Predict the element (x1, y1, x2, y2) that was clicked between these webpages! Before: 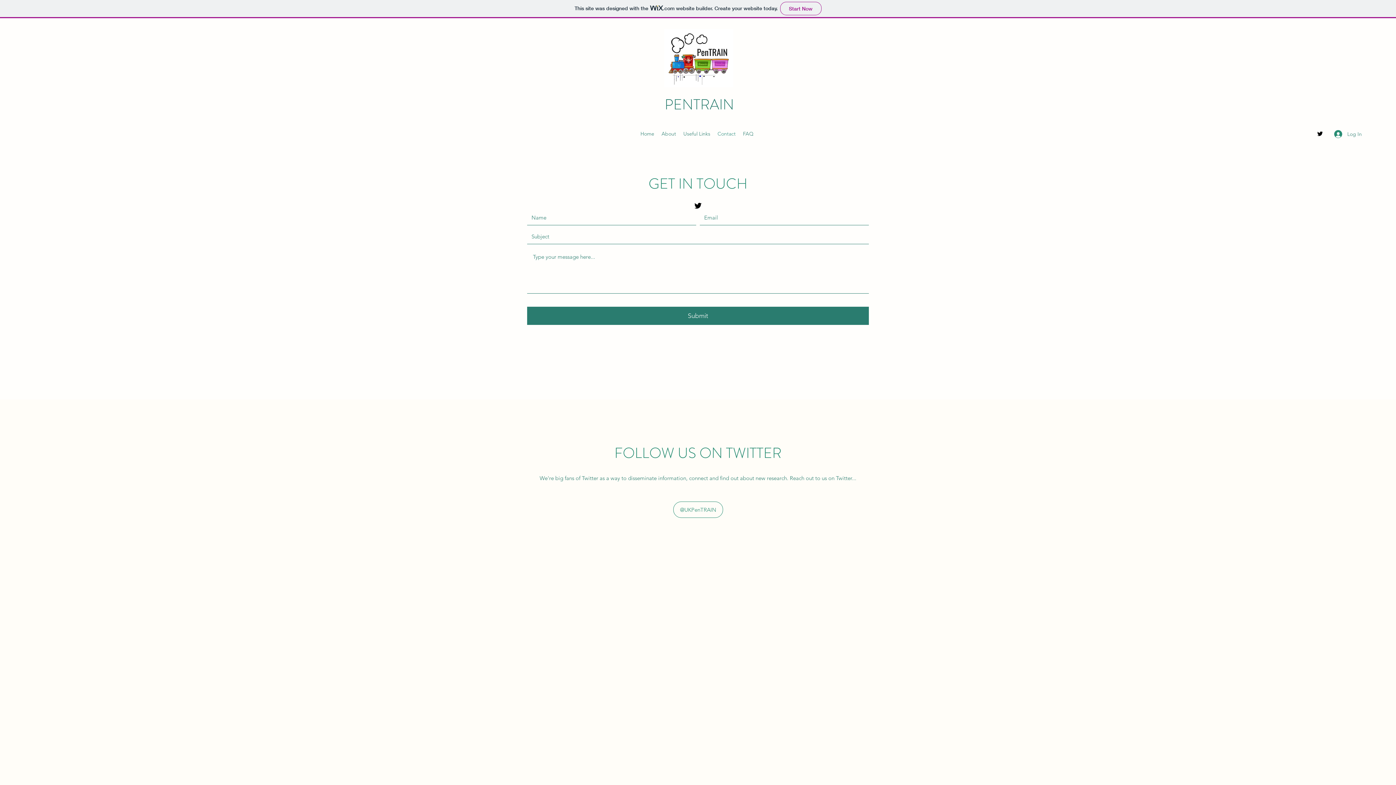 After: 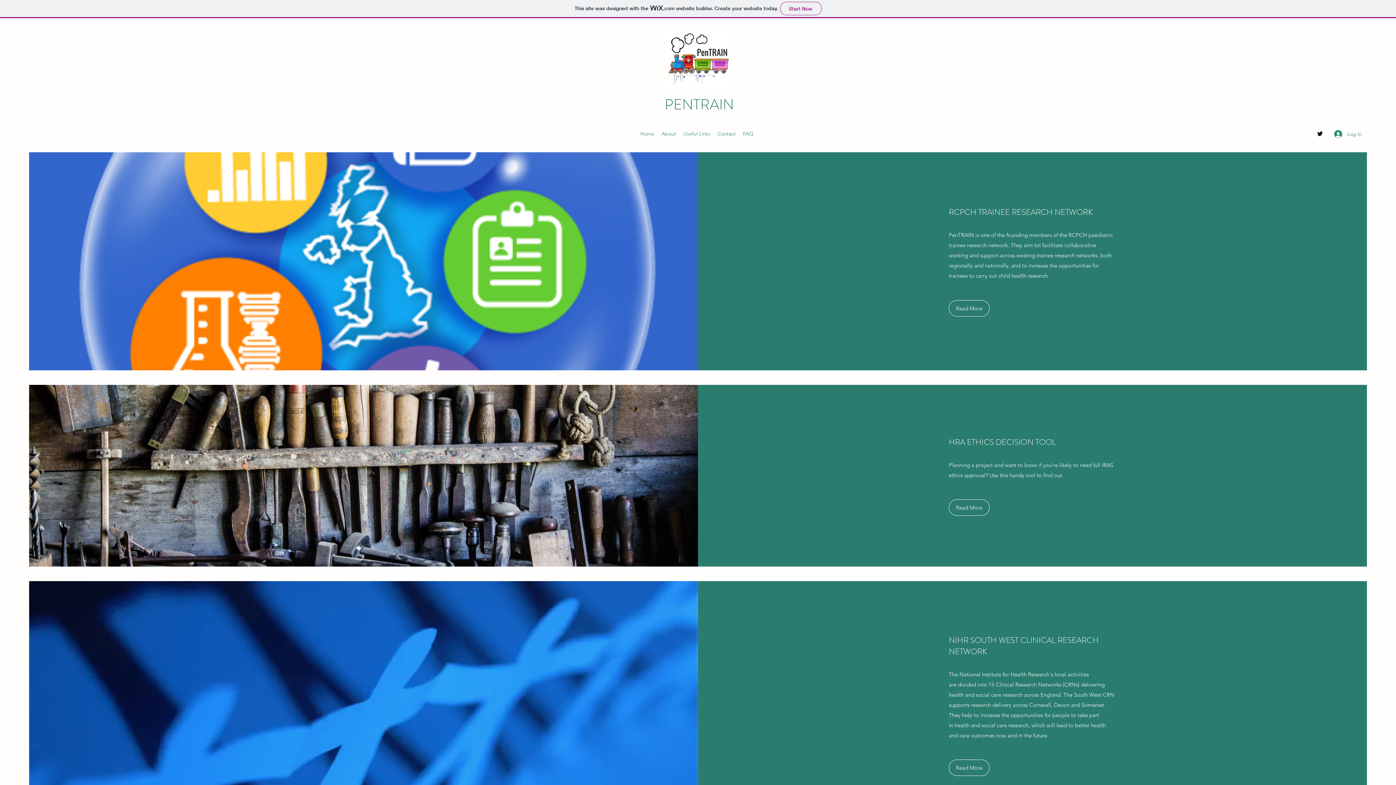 Action: label: Useful Links bbox: (679, 128, 714, 139)